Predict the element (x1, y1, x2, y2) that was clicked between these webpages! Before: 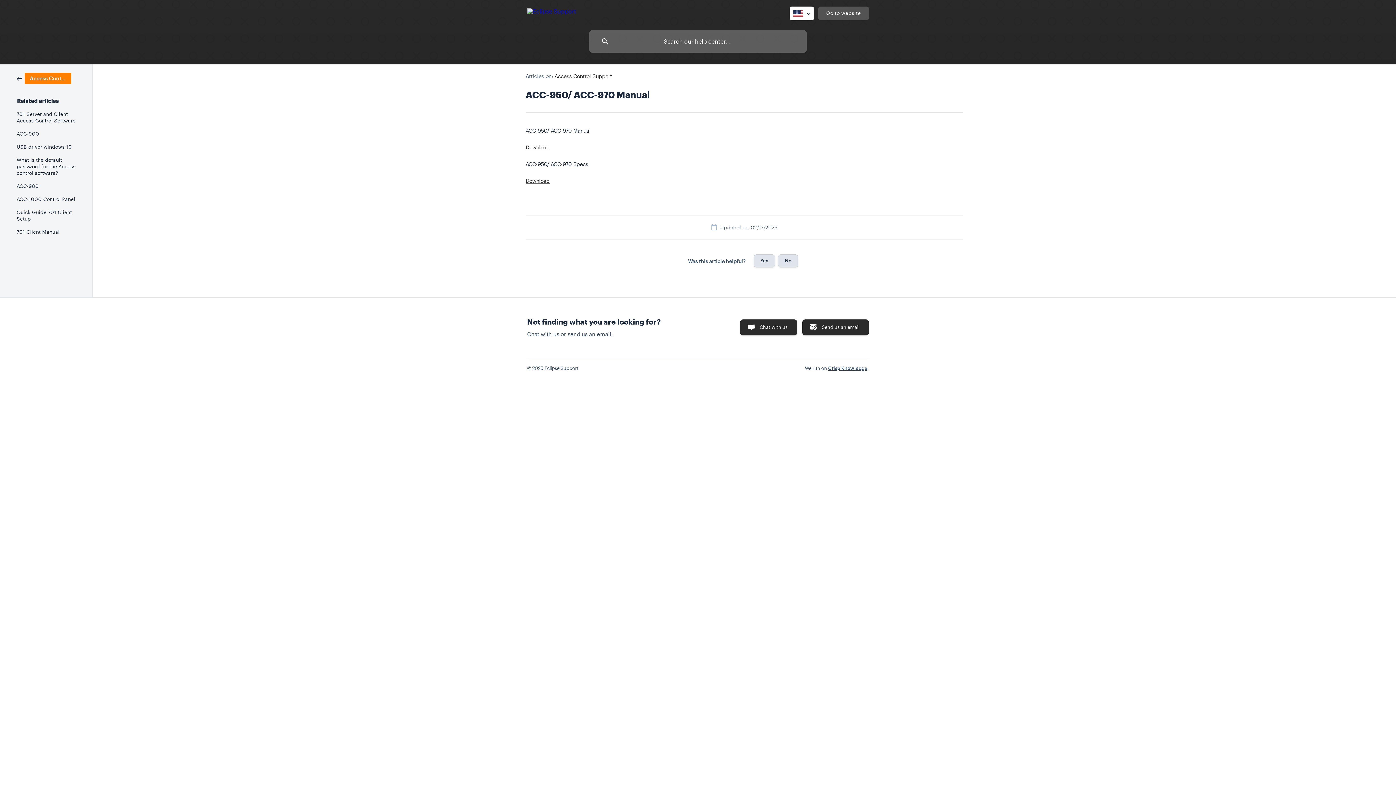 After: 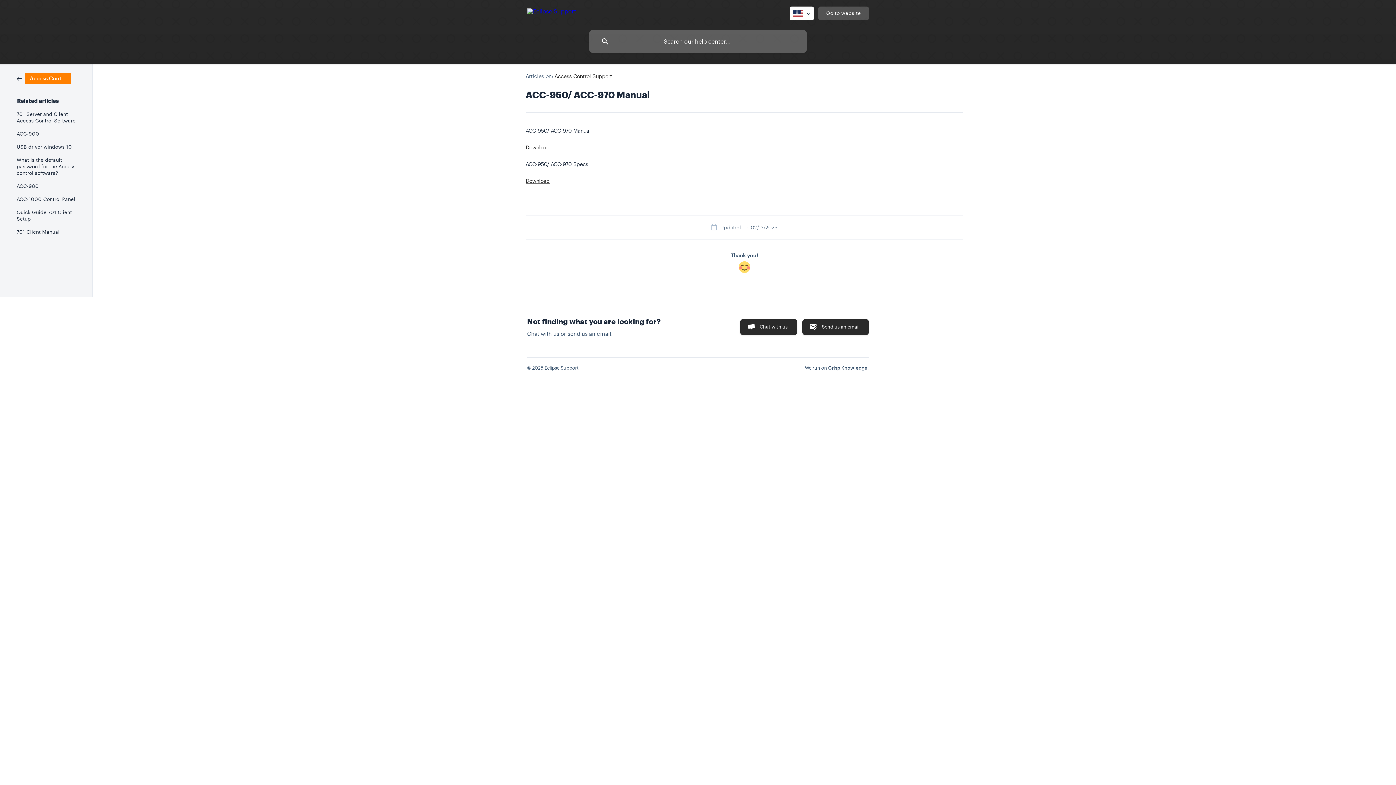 Action: bbox: (753, 254, 775, 267) label: Yes